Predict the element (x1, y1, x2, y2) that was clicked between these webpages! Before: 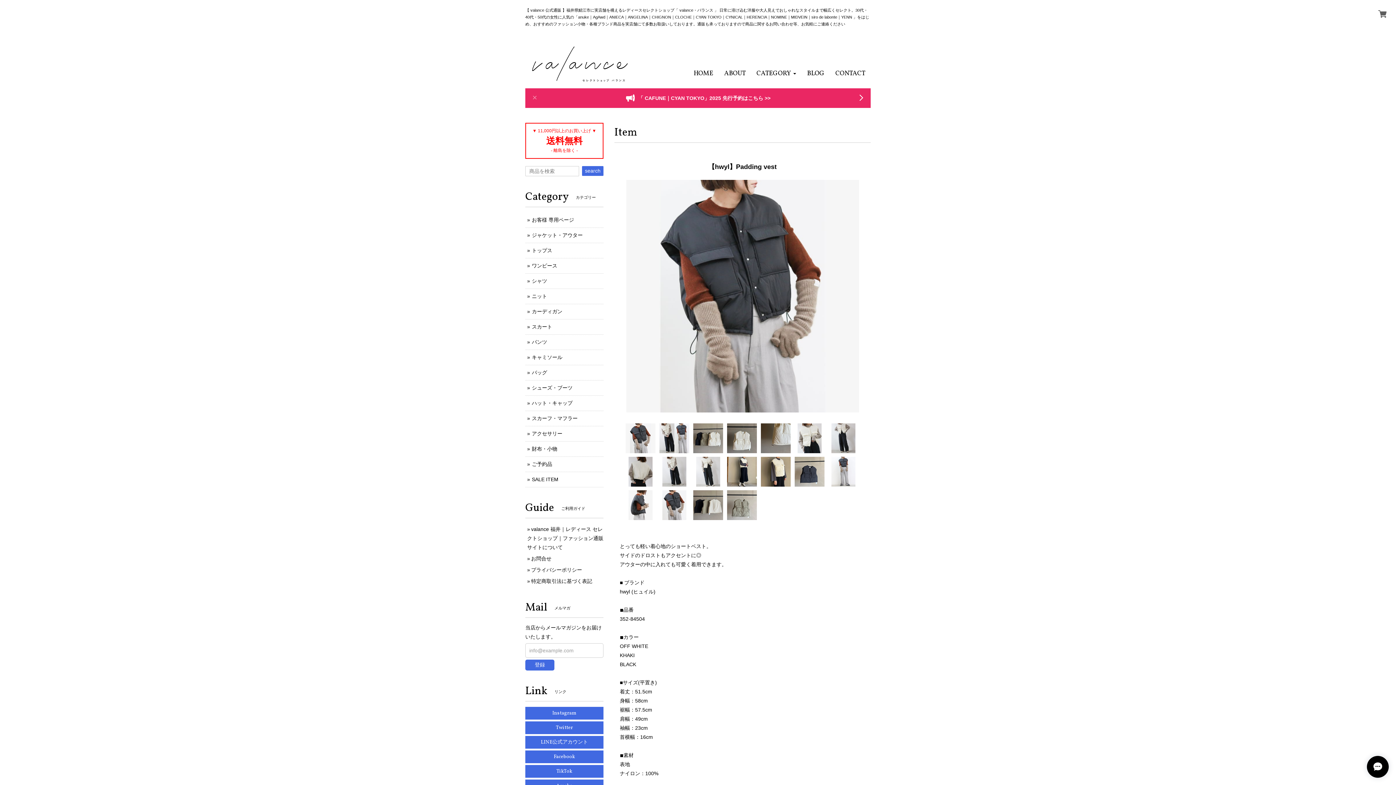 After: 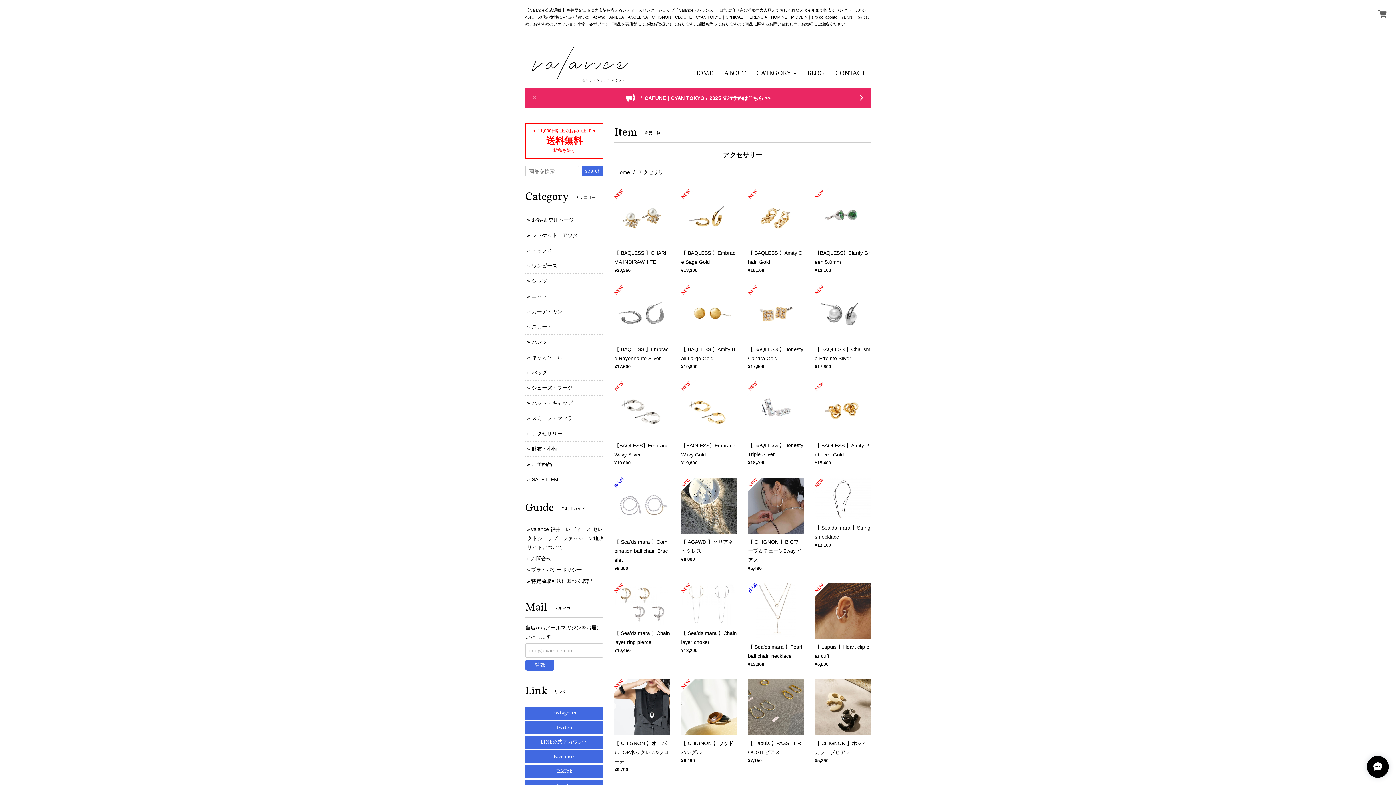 Action: label: アクセサリー bbox: (532, 430, 562, 436)